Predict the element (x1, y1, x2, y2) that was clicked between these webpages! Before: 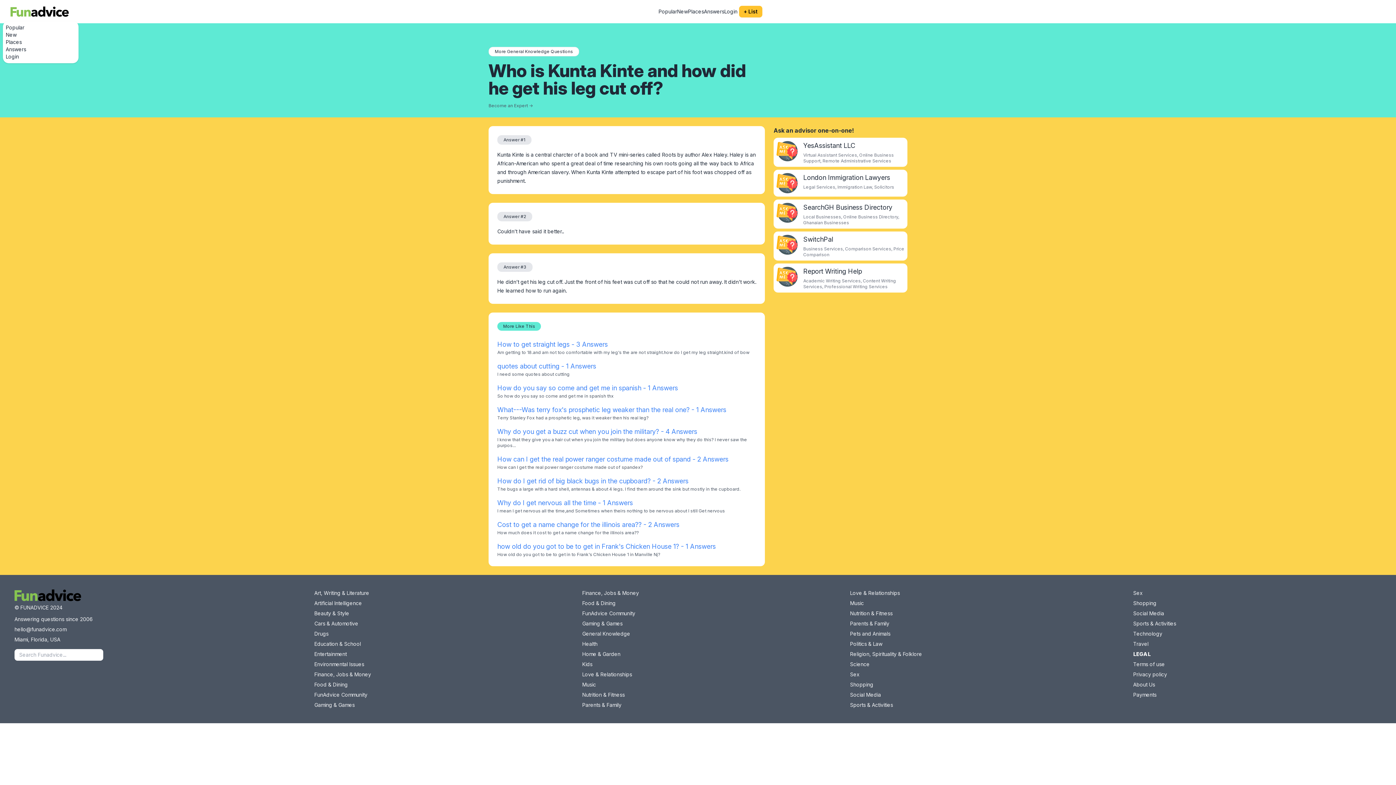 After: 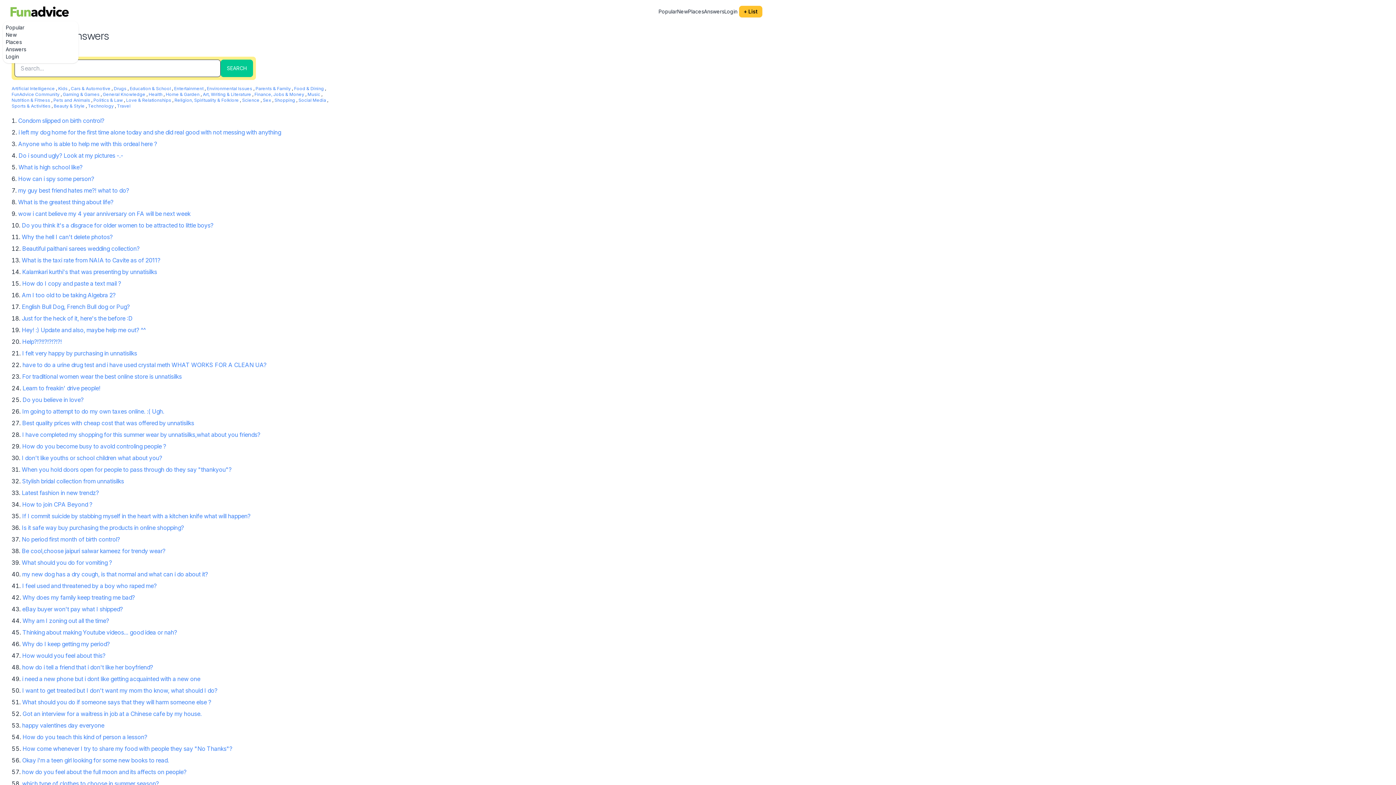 Action: label: Answers bbox: (704, 8, 724, 14)